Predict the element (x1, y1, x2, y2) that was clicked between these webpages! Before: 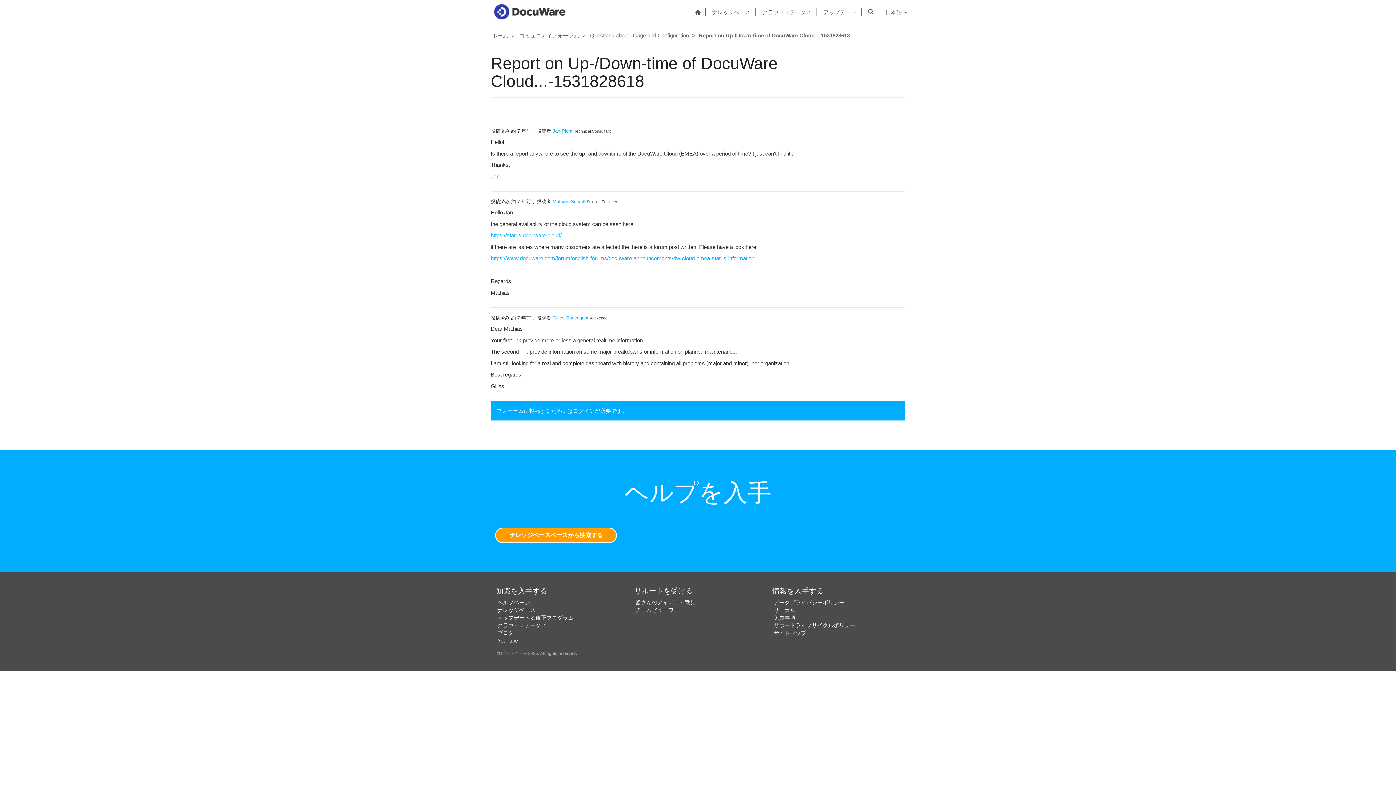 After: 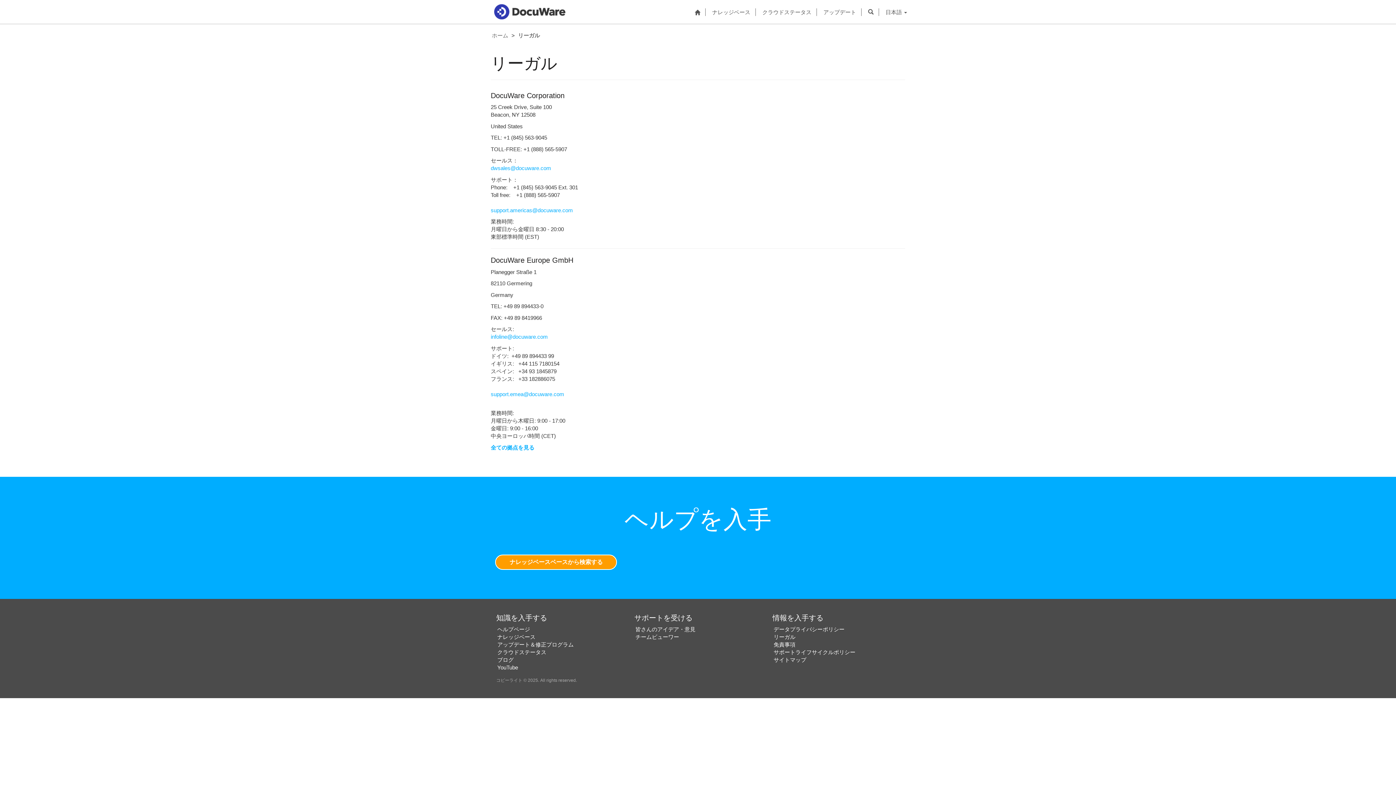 Action: label: リーガル bbox: (773, 607, 795, 613)